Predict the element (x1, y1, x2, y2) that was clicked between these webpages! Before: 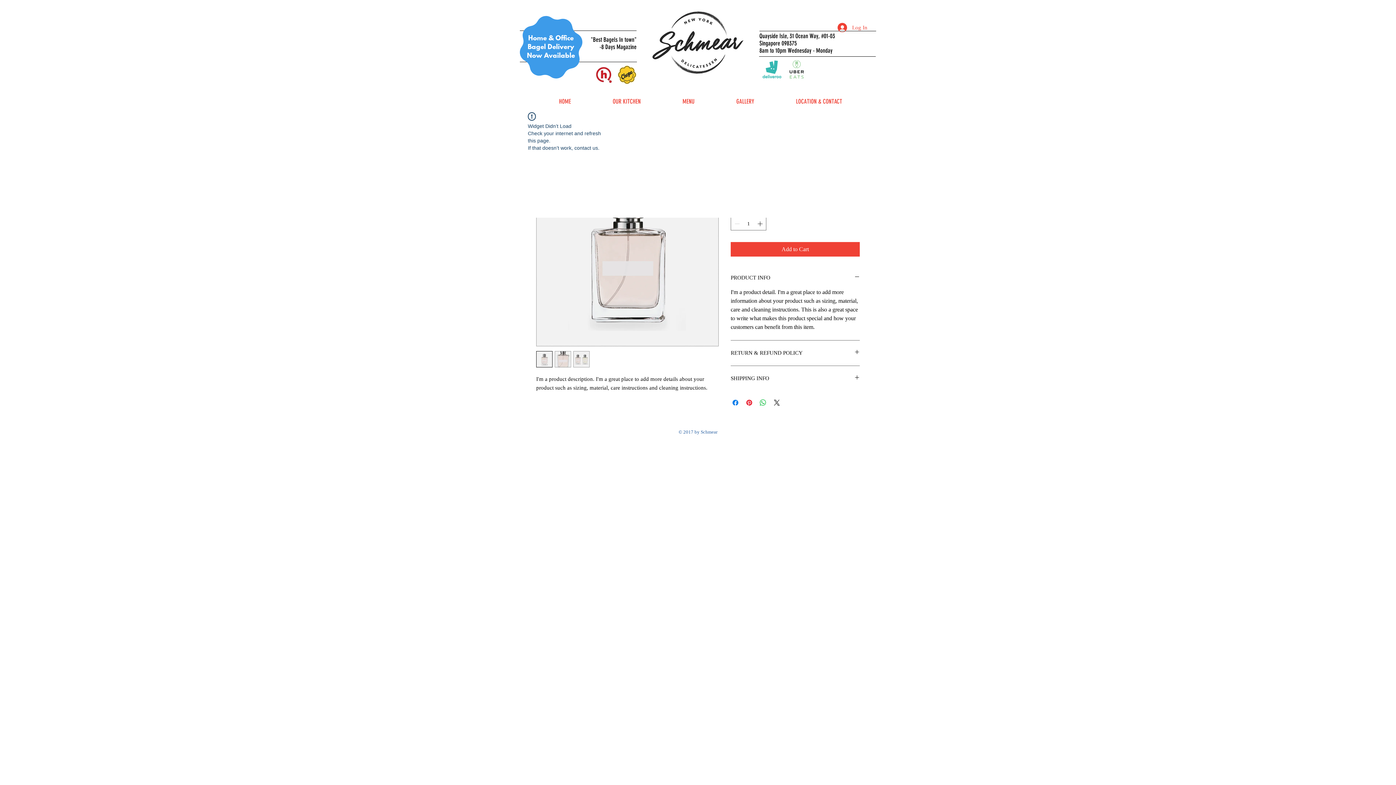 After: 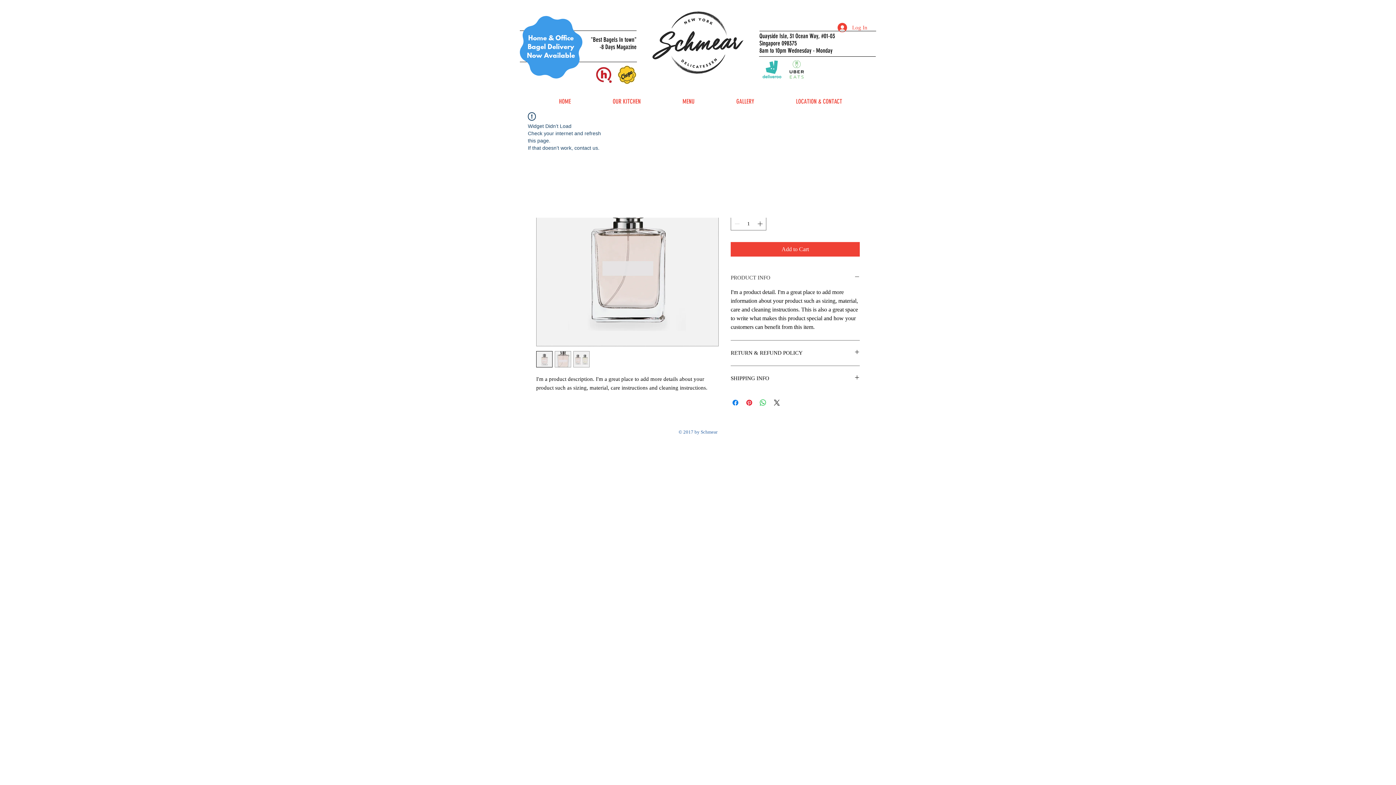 Action: bbox: (730, 274, 860, 281) label: PRODUCT INFO